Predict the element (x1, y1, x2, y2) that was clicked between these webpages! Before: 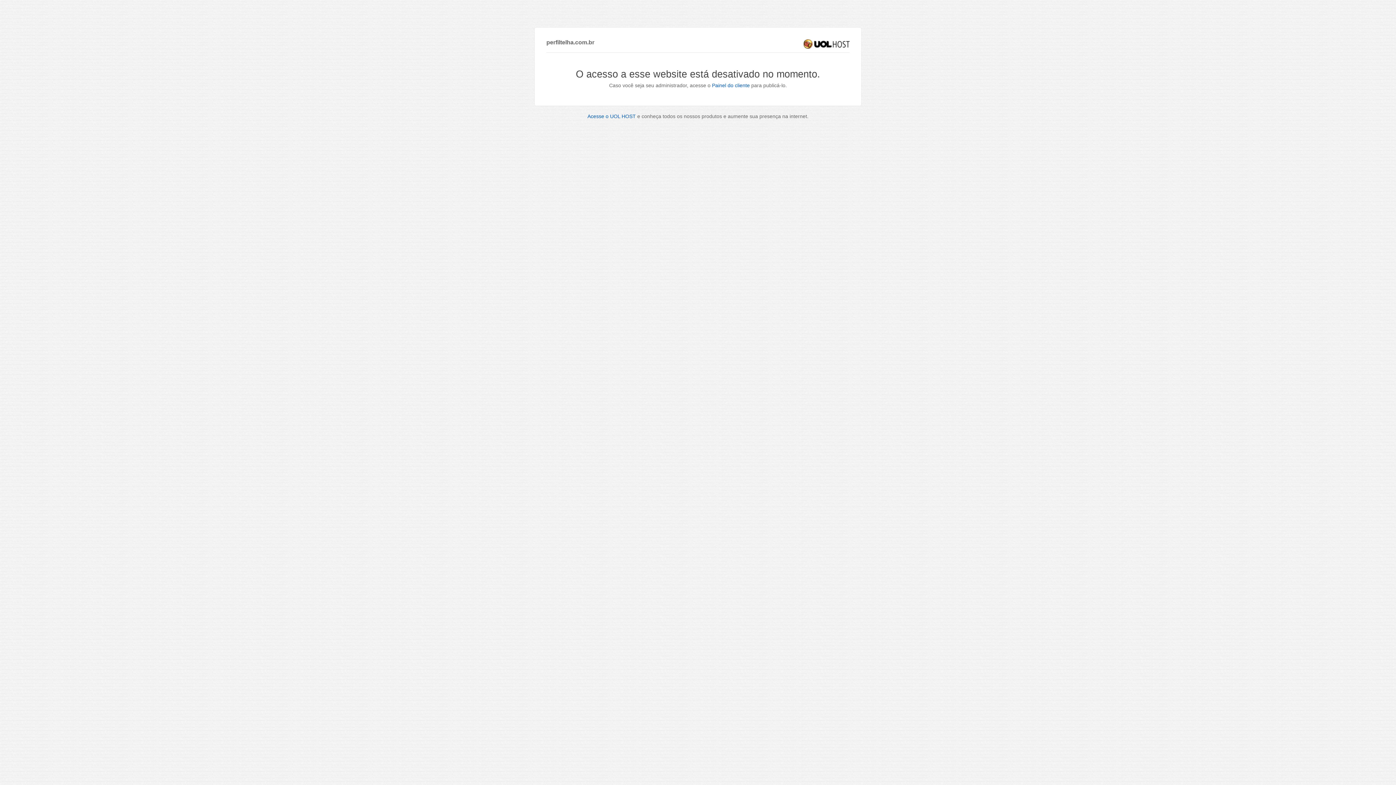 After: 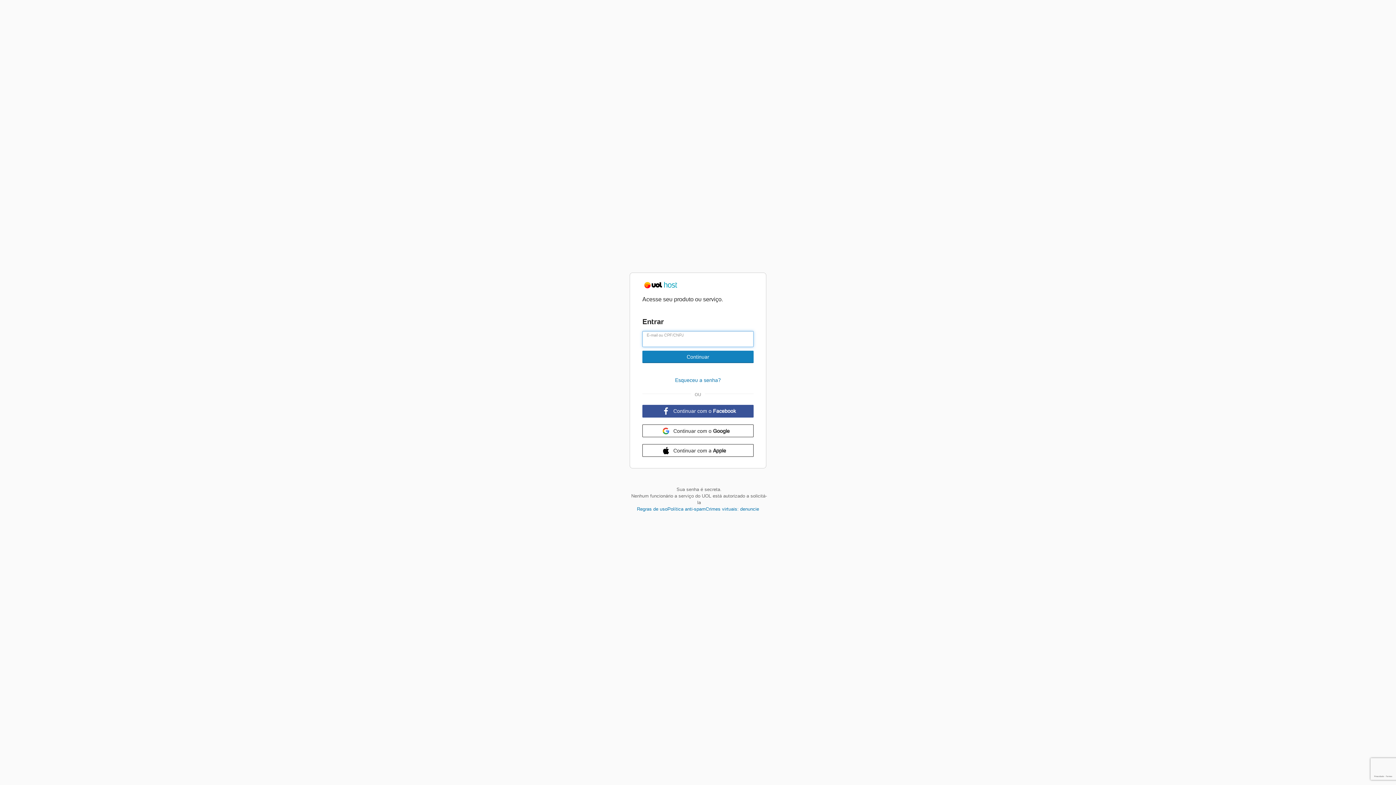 Action: bbox: (712, 82, 750, 88) label: Painel do cliente